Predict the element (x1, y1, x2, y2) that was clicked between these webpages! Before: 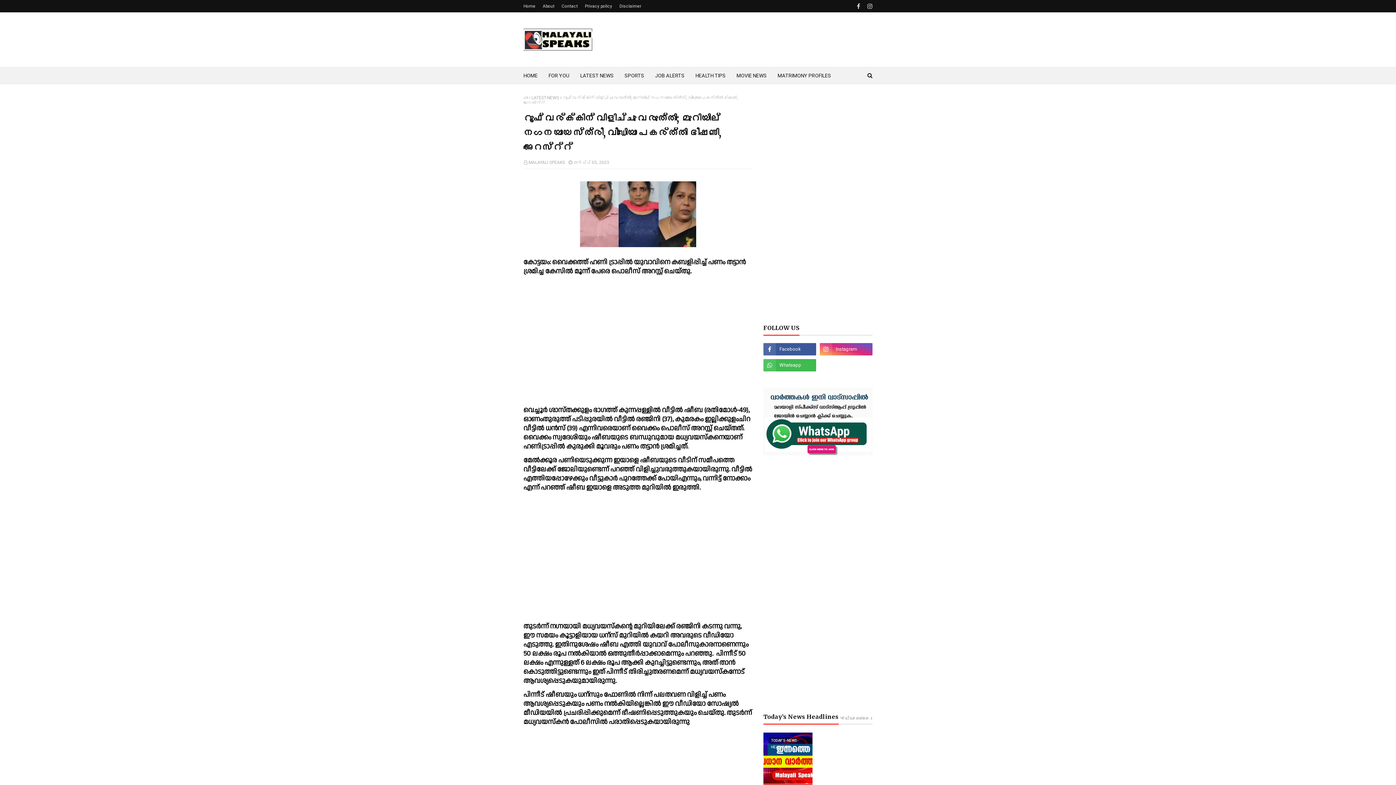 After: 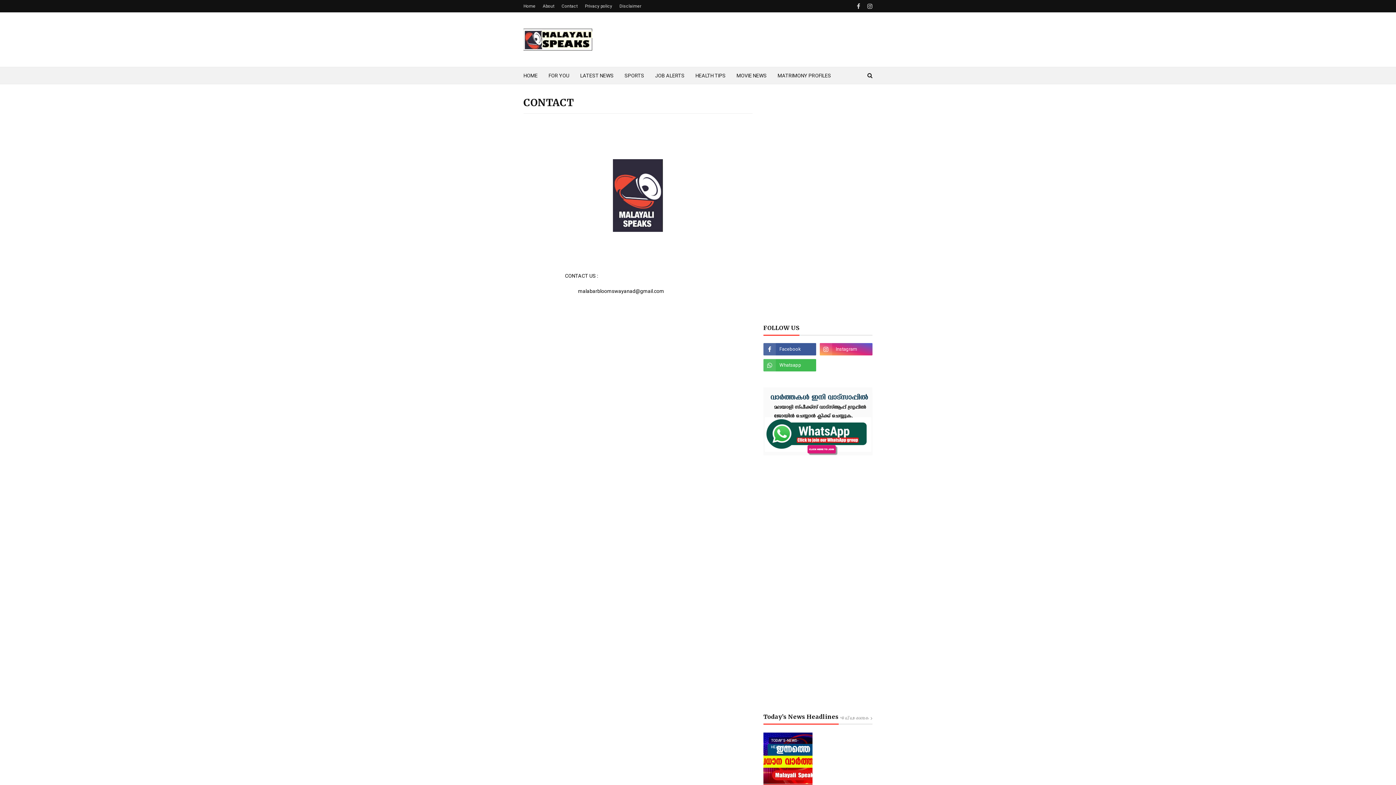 Action: bbox: (560, 0, 579, 12) label: Contact